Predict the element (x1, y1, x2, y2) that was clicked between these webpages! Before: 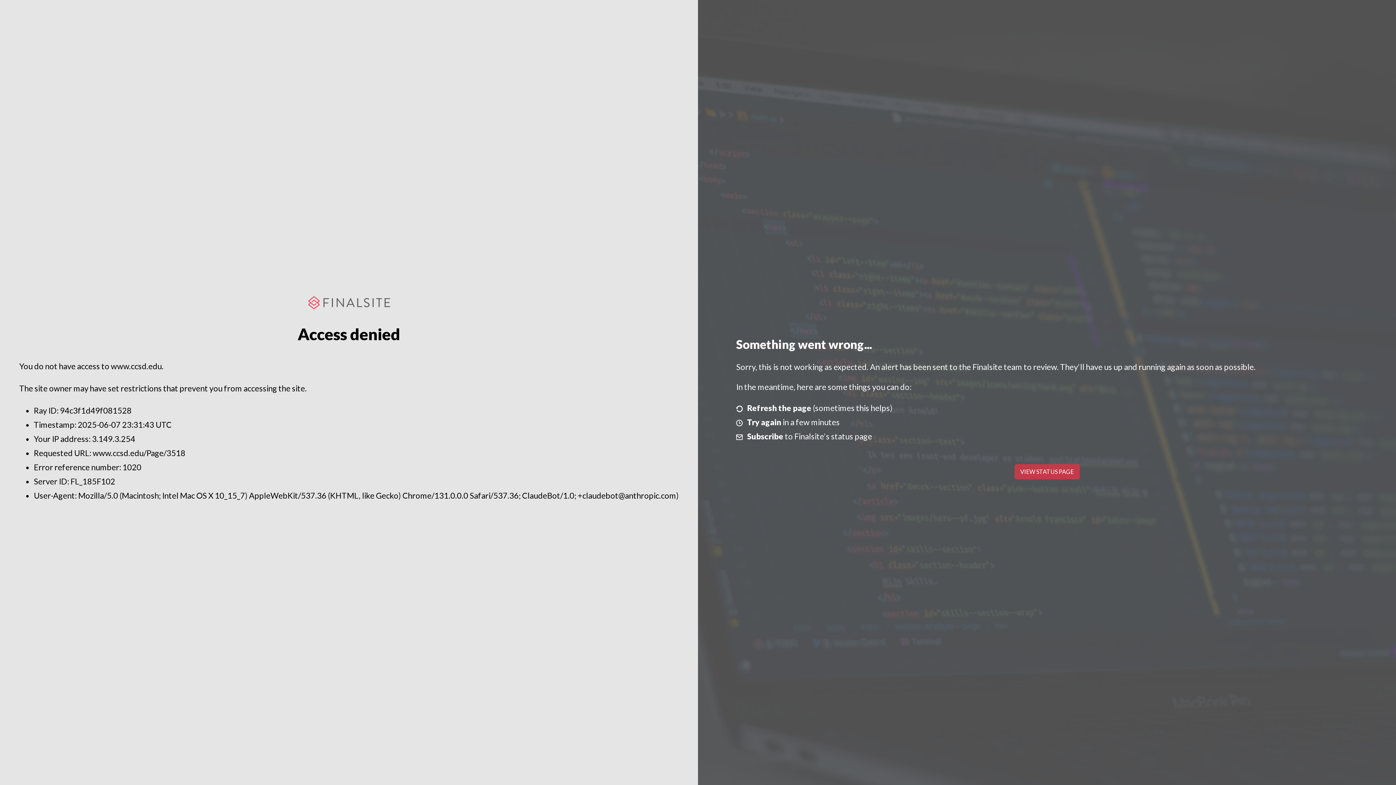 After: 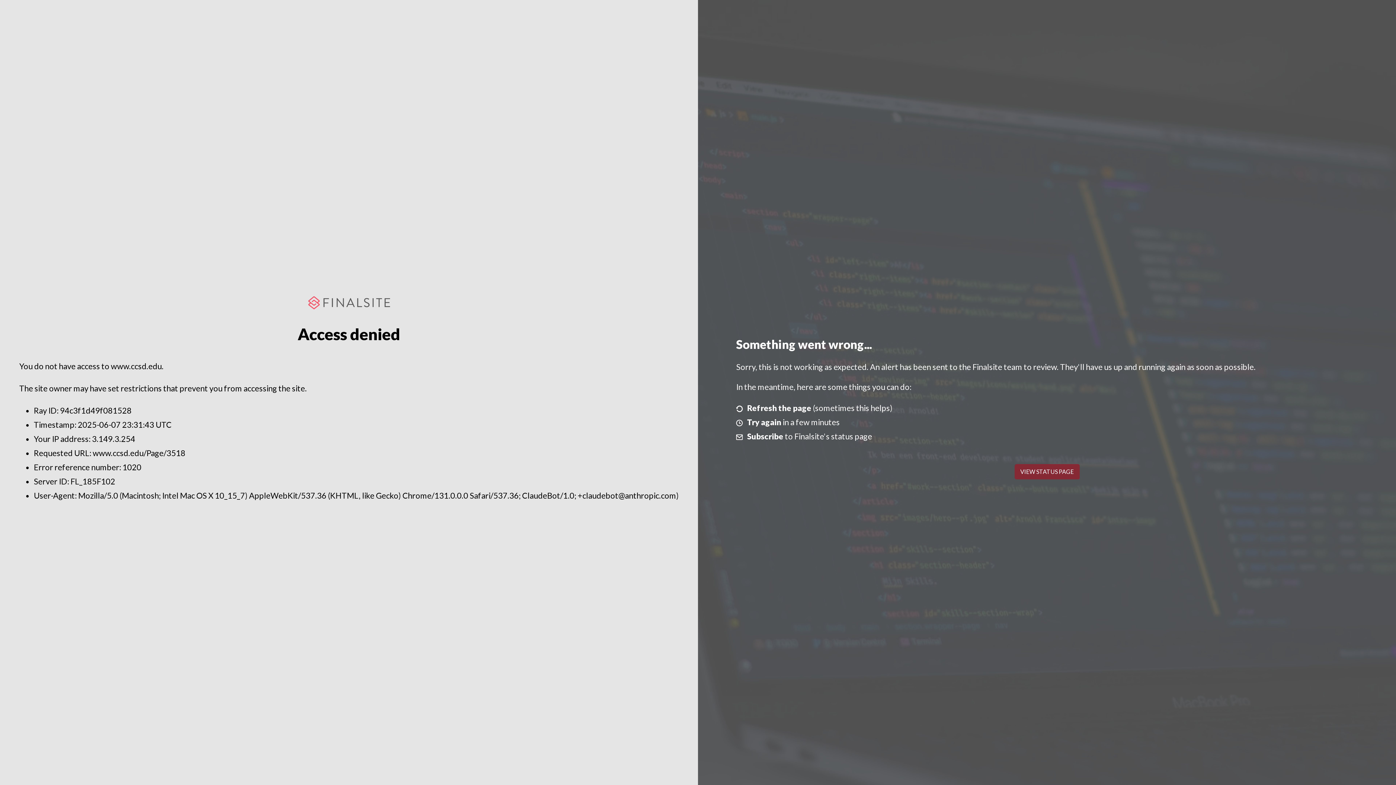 Action: bbox: (1014, 464, 1079, 479) label: VIEW STATUS PAGE